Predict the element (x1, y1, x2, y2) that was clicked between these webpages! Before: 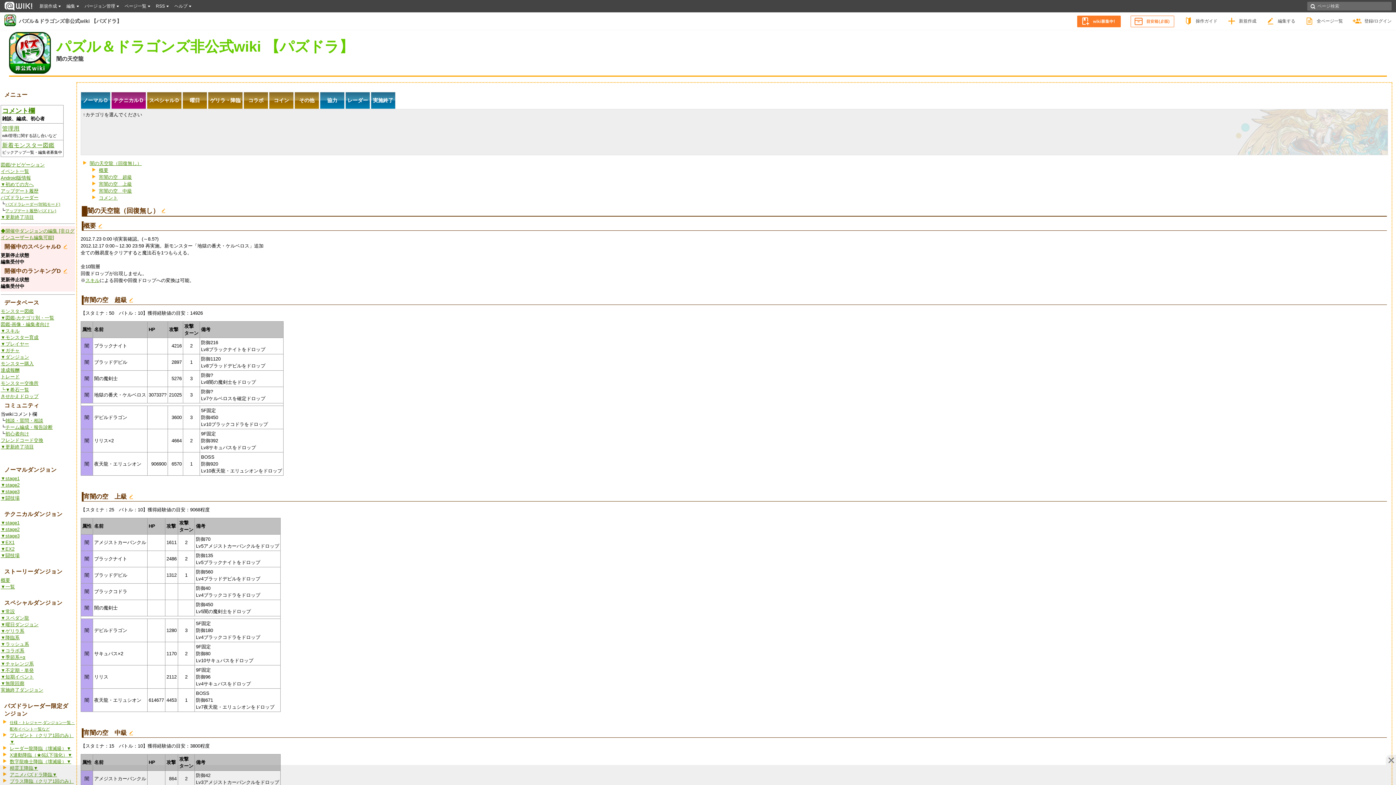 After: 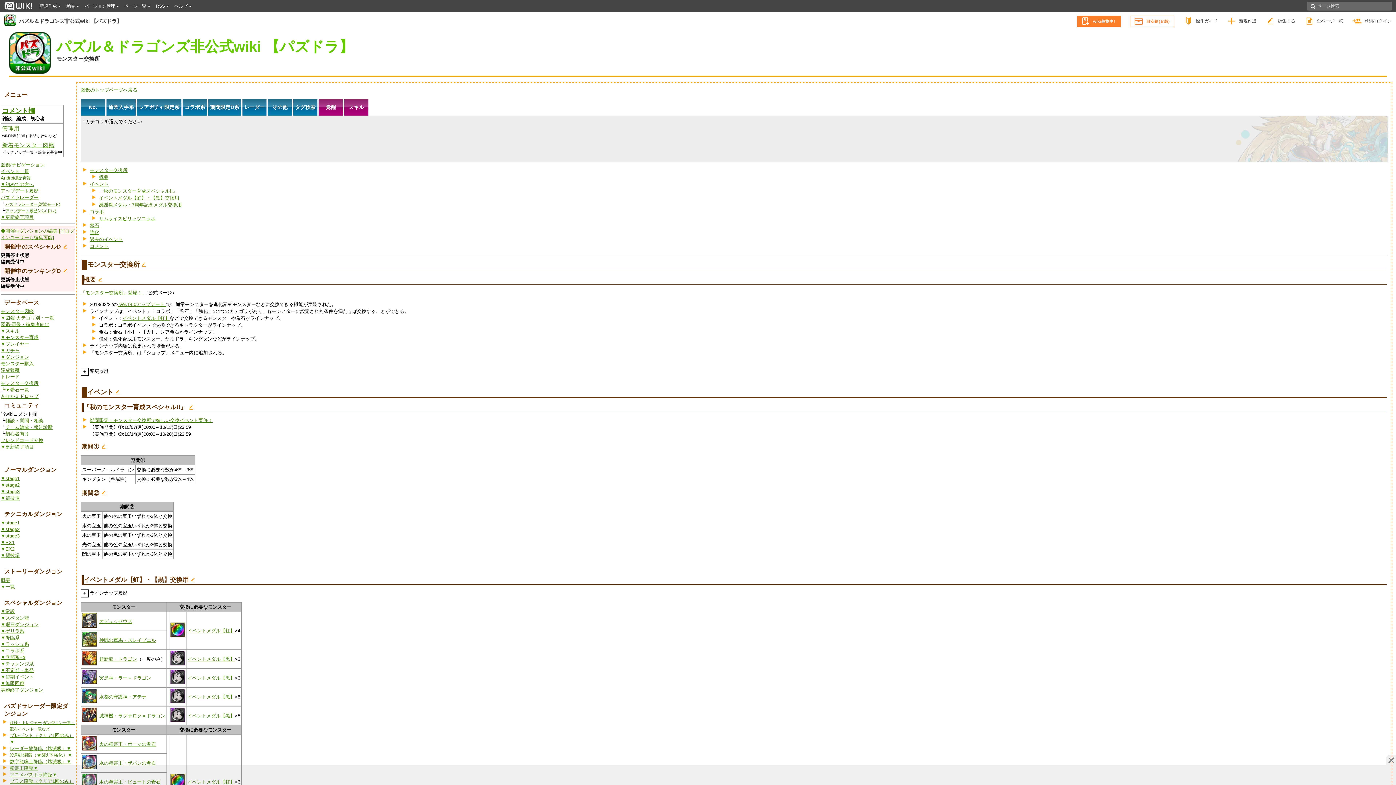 Action: bbox: (0, 380, 38, 386) label: モンスター交換所